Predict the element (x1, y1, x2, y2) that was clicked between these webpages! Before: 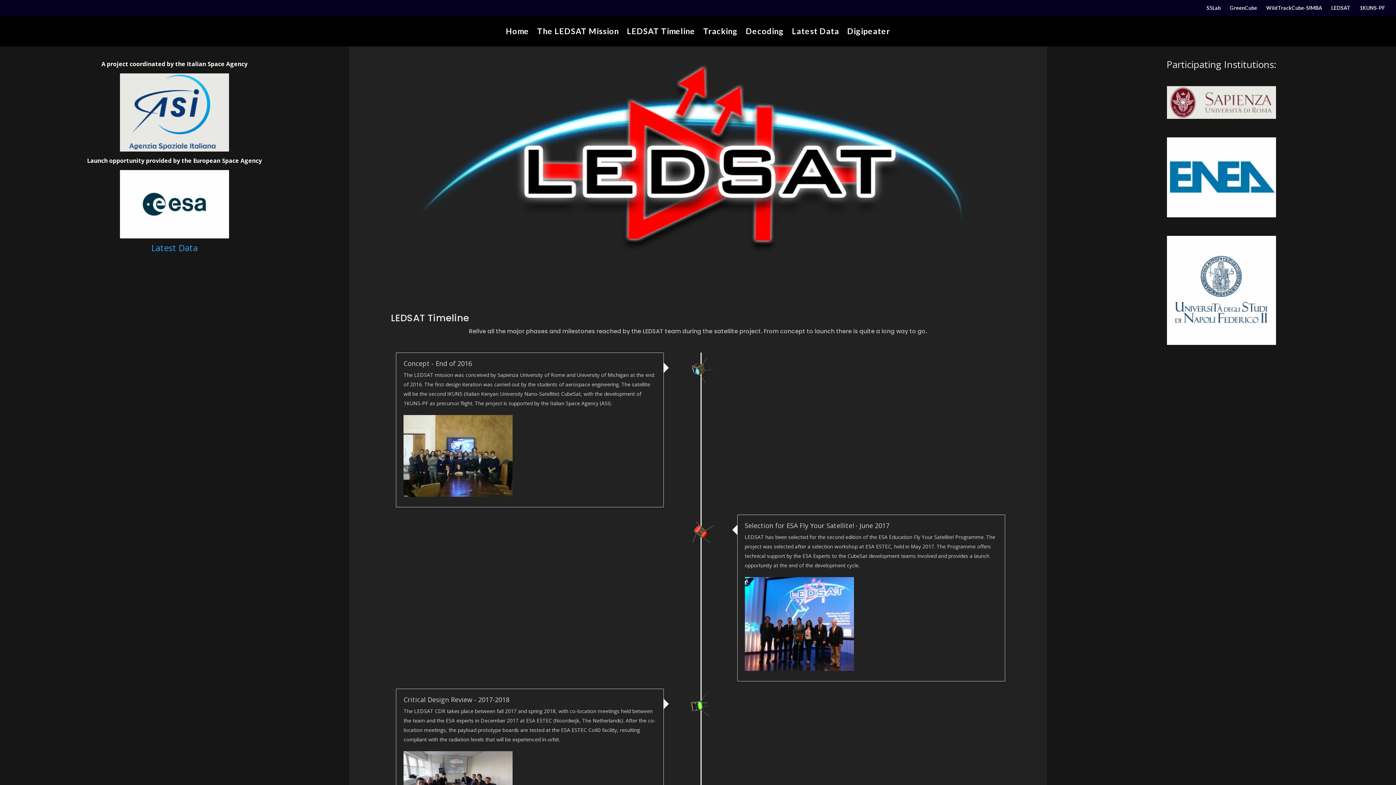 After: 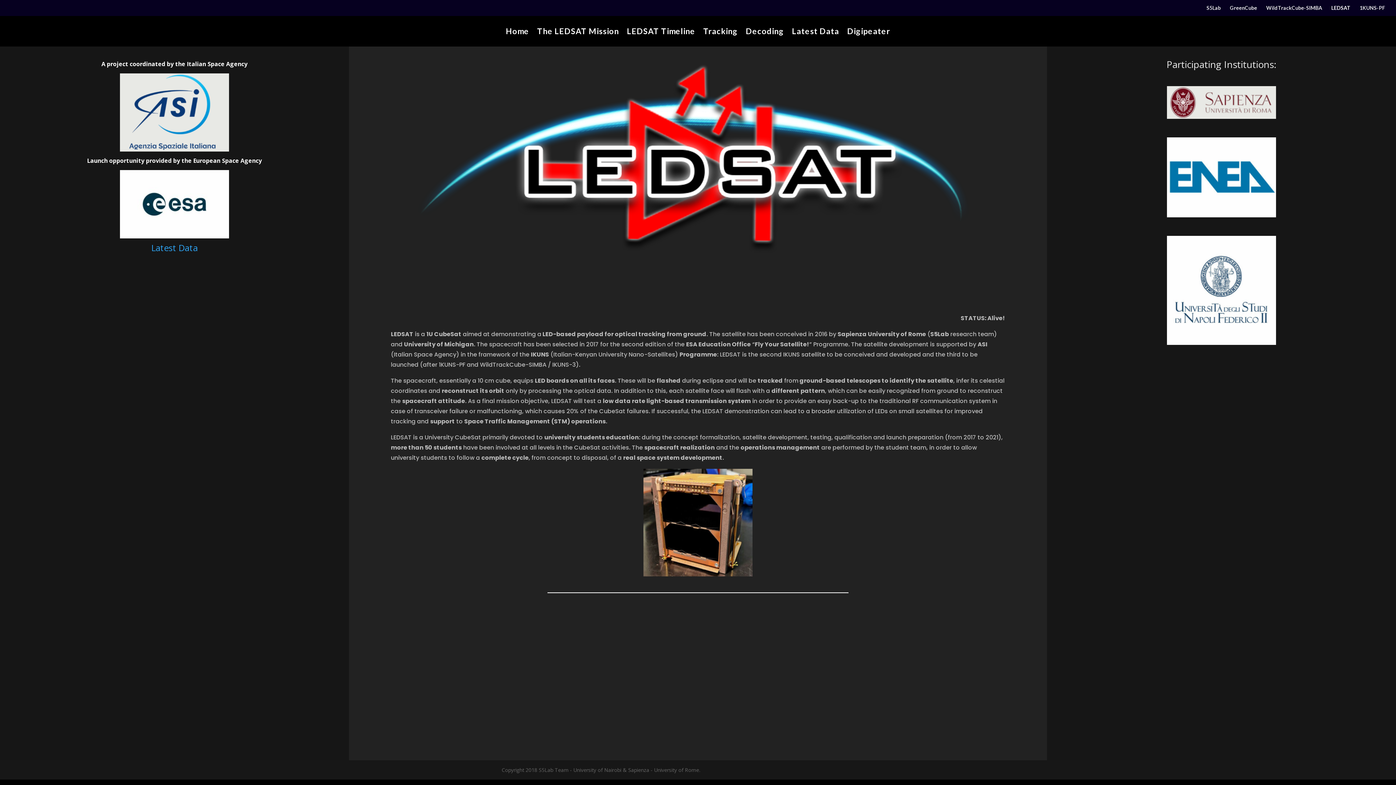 Action: label: LEDSAT bbox: (1331, 5, 1350, 16)